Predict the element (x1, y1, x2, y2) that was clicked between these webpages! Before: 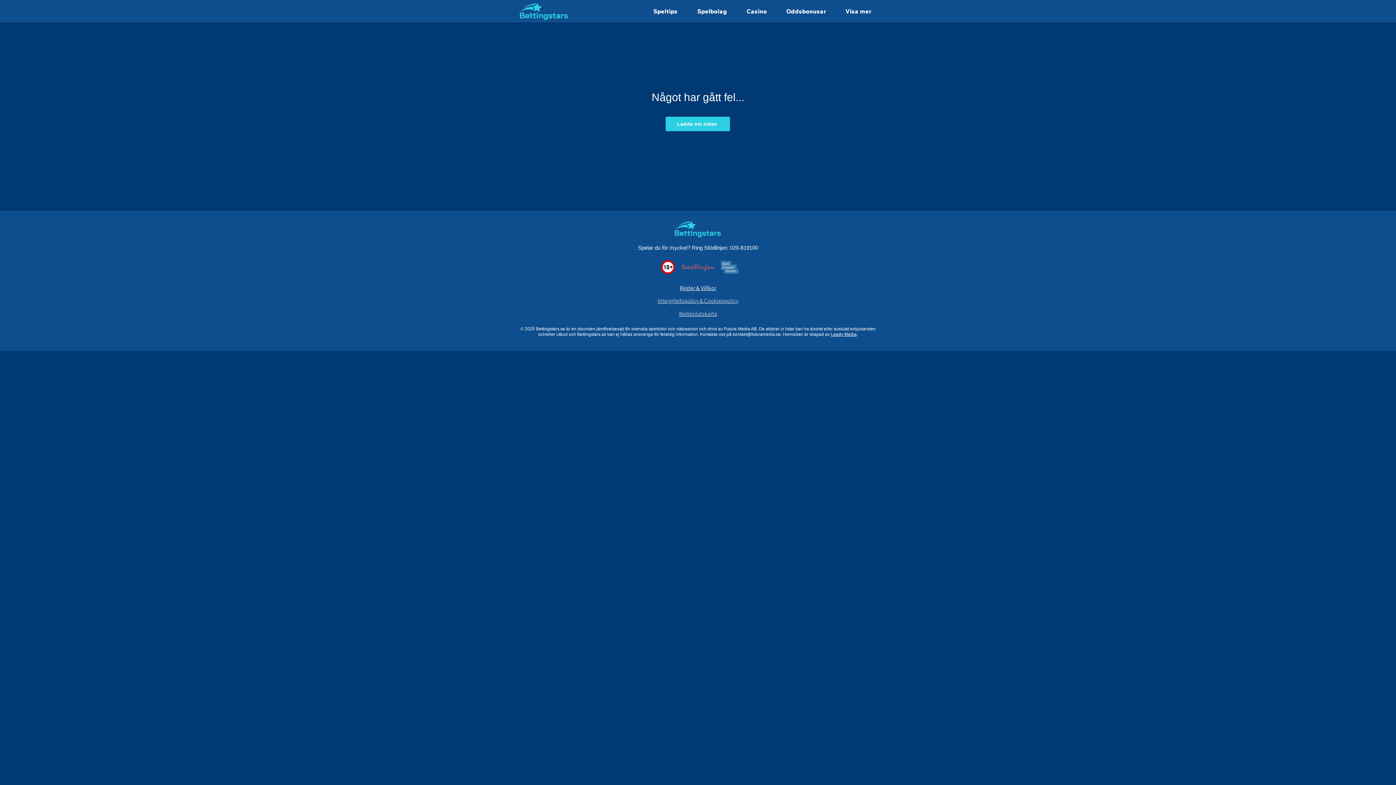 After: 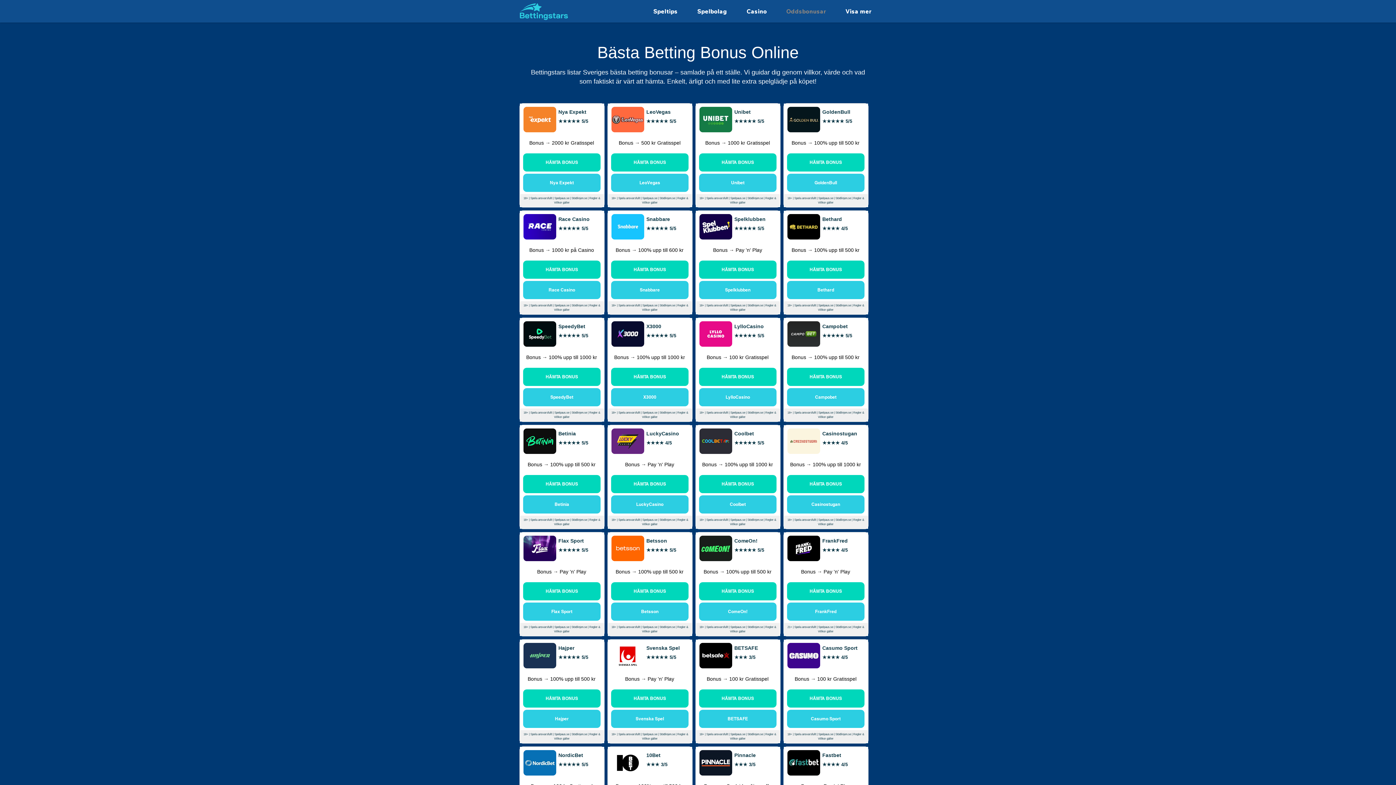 Action: bbox: (776, 6, 836, 16) label: Oddsbonusar